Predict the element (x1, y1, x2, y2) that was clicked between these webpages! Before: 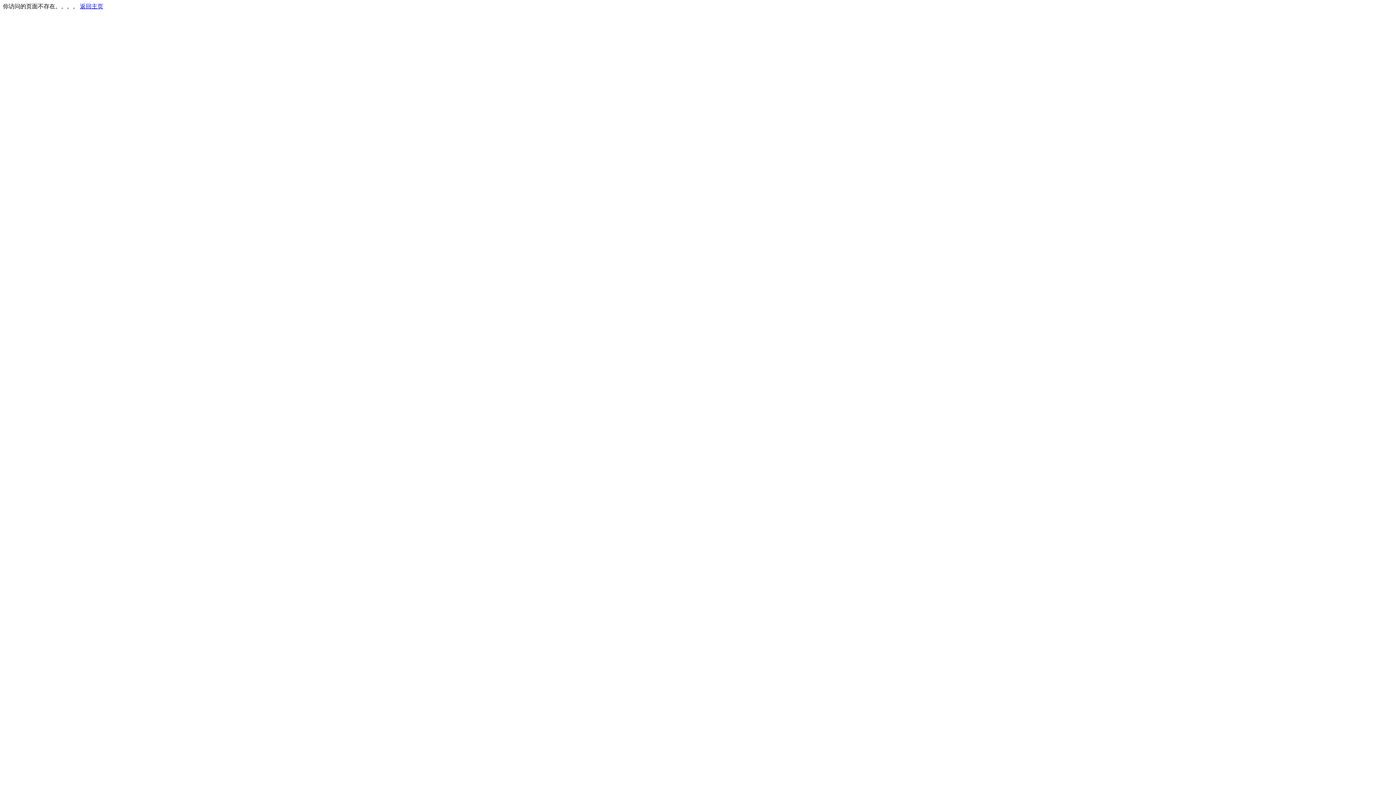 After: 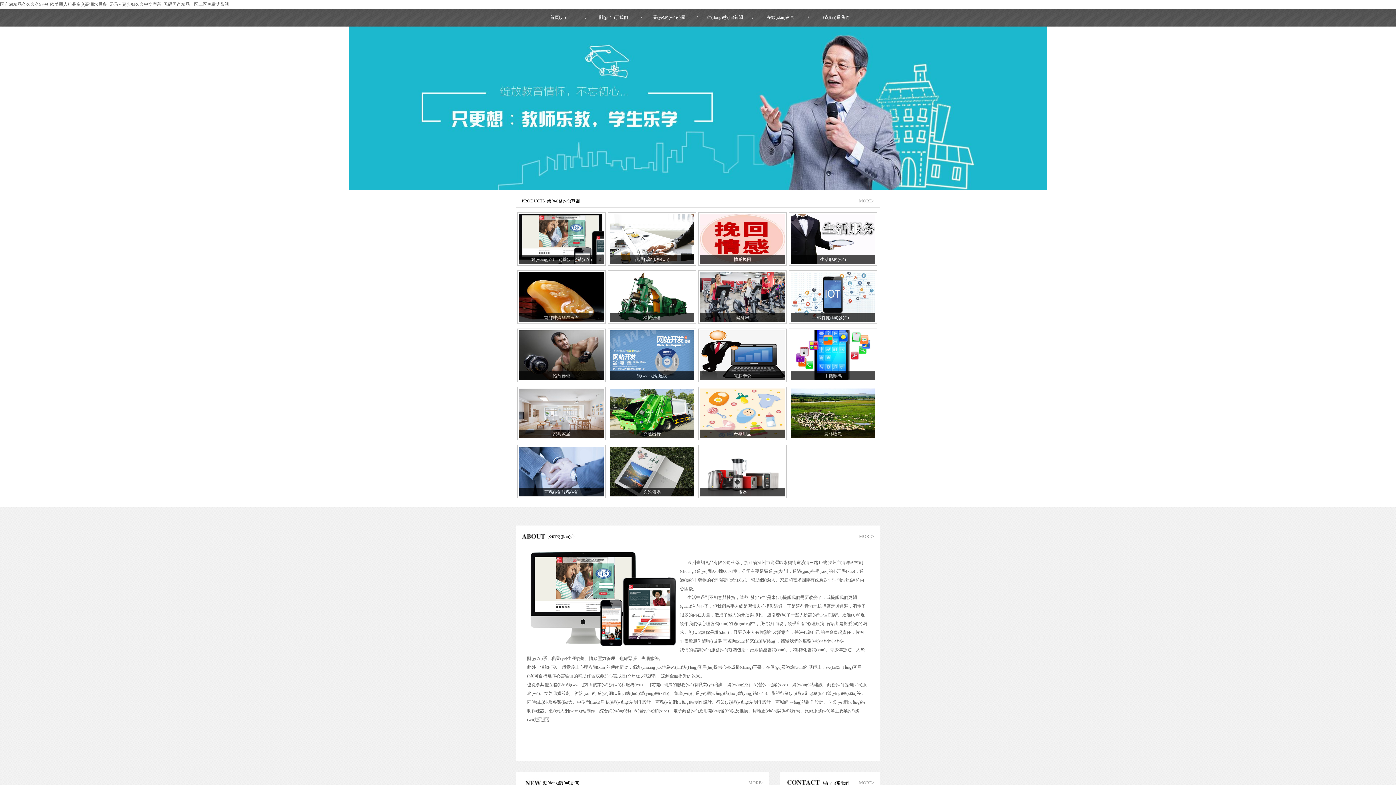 Action: bbox: (80, 3, 103, 9) label: 返回主页